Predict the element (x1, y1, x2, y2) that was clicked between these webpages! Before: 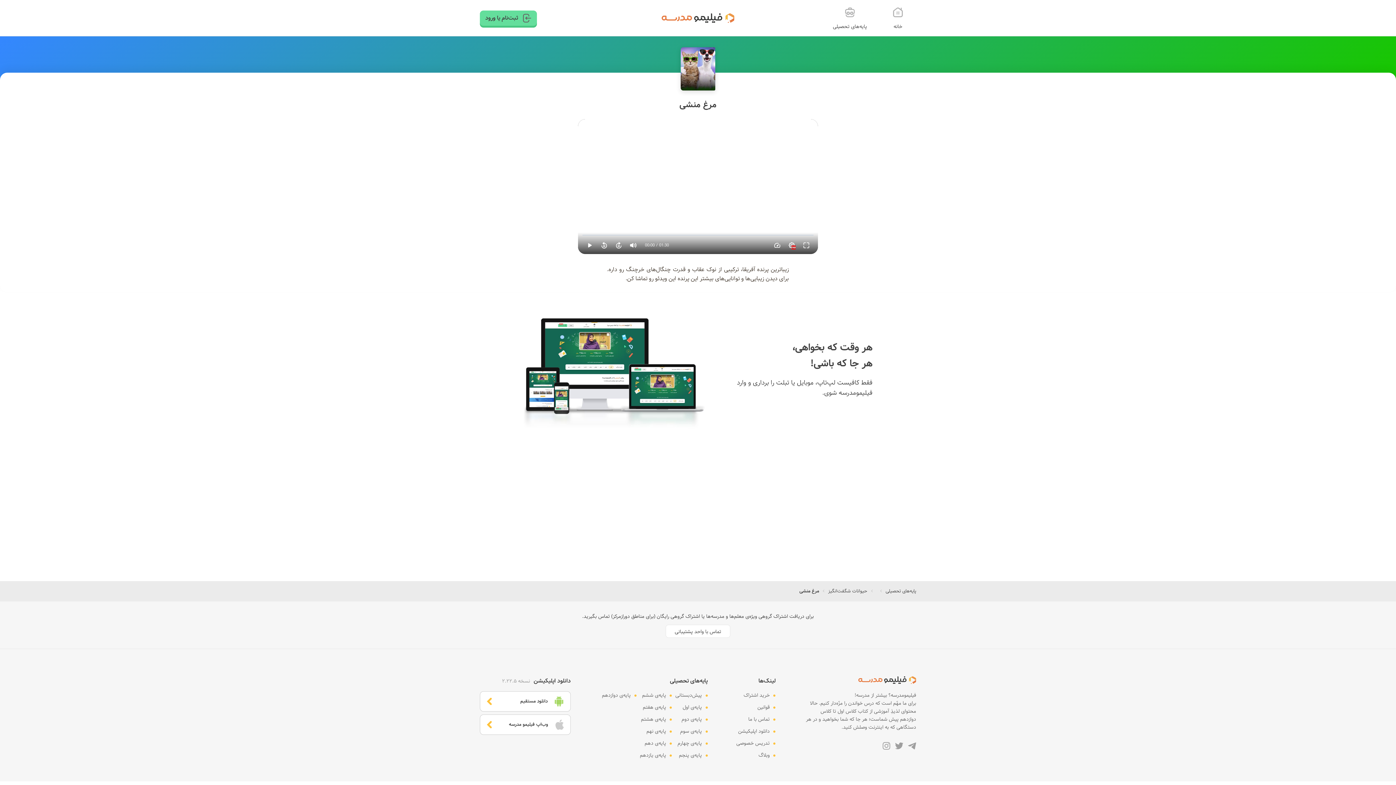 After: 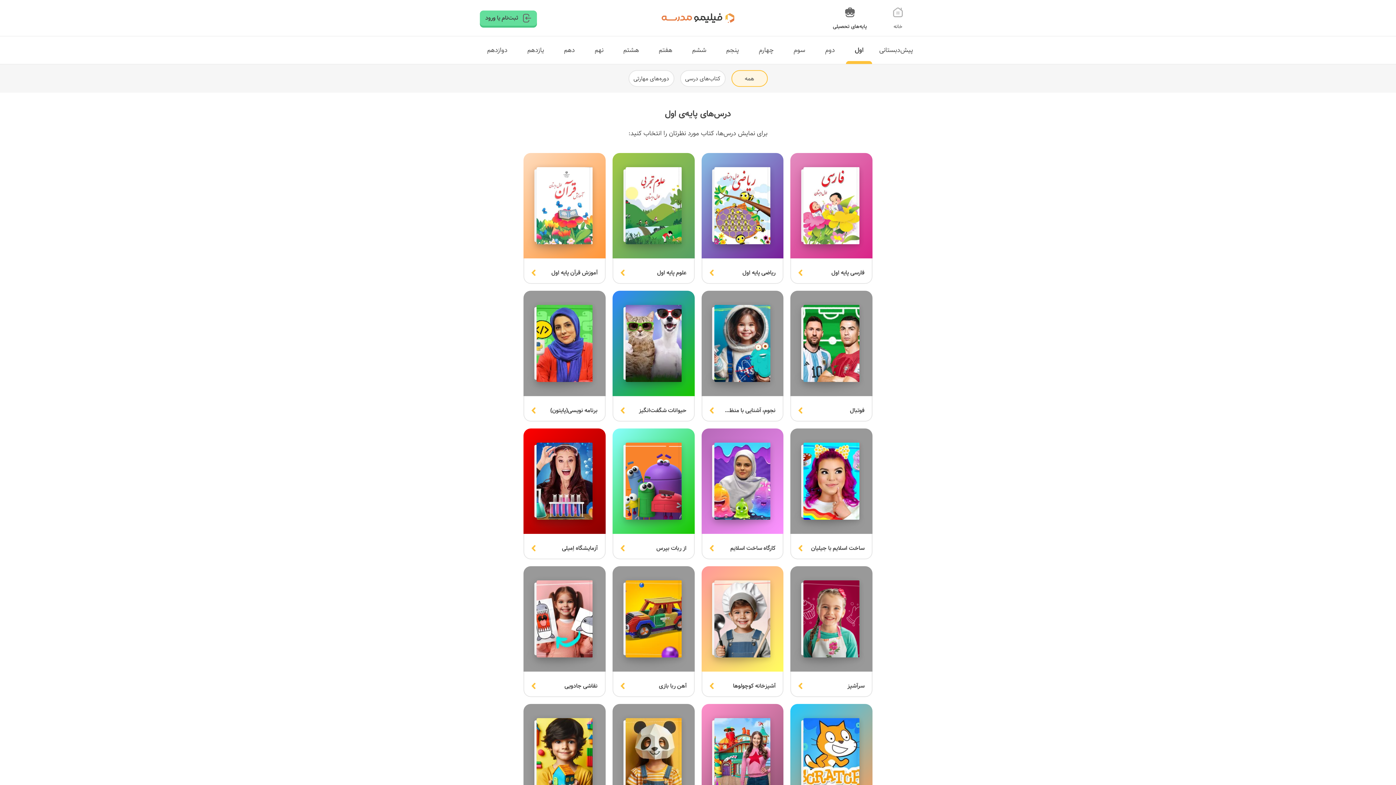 Action: bbox: (876, 588, 916, 595) label: پایه‌های تحصیلی